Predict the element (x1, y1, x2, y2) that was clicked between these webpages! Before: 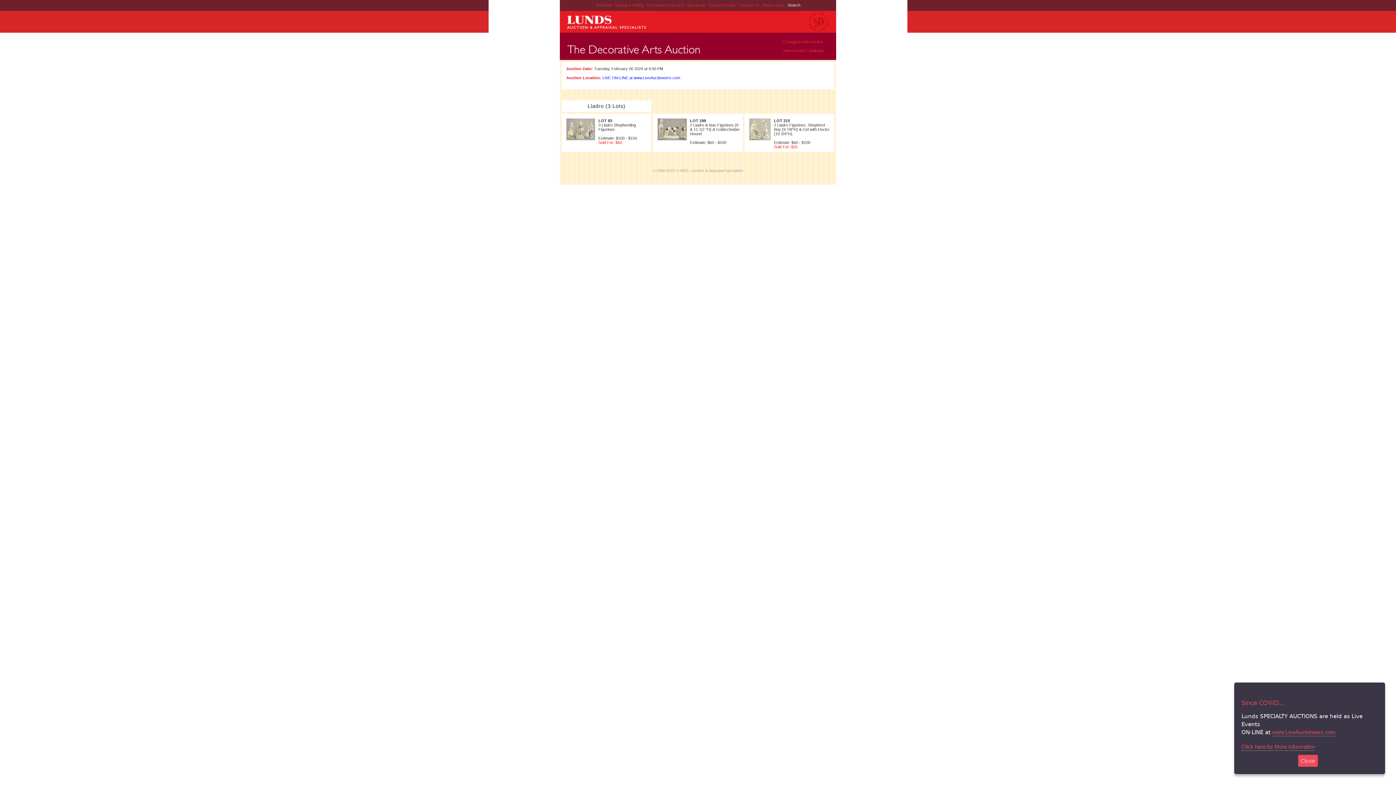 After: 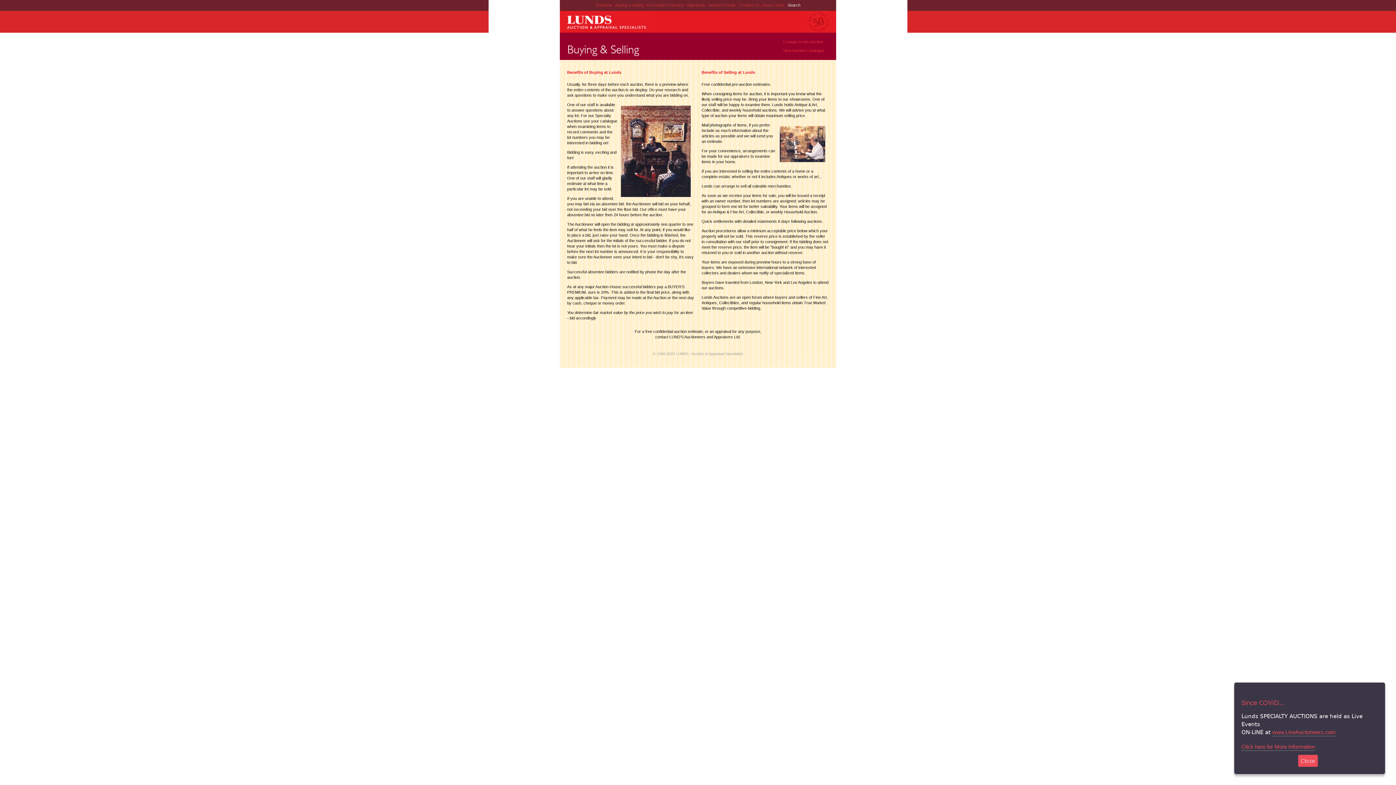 Action: bbox: (783, 39, 823, 44) label: Consign to this Auction